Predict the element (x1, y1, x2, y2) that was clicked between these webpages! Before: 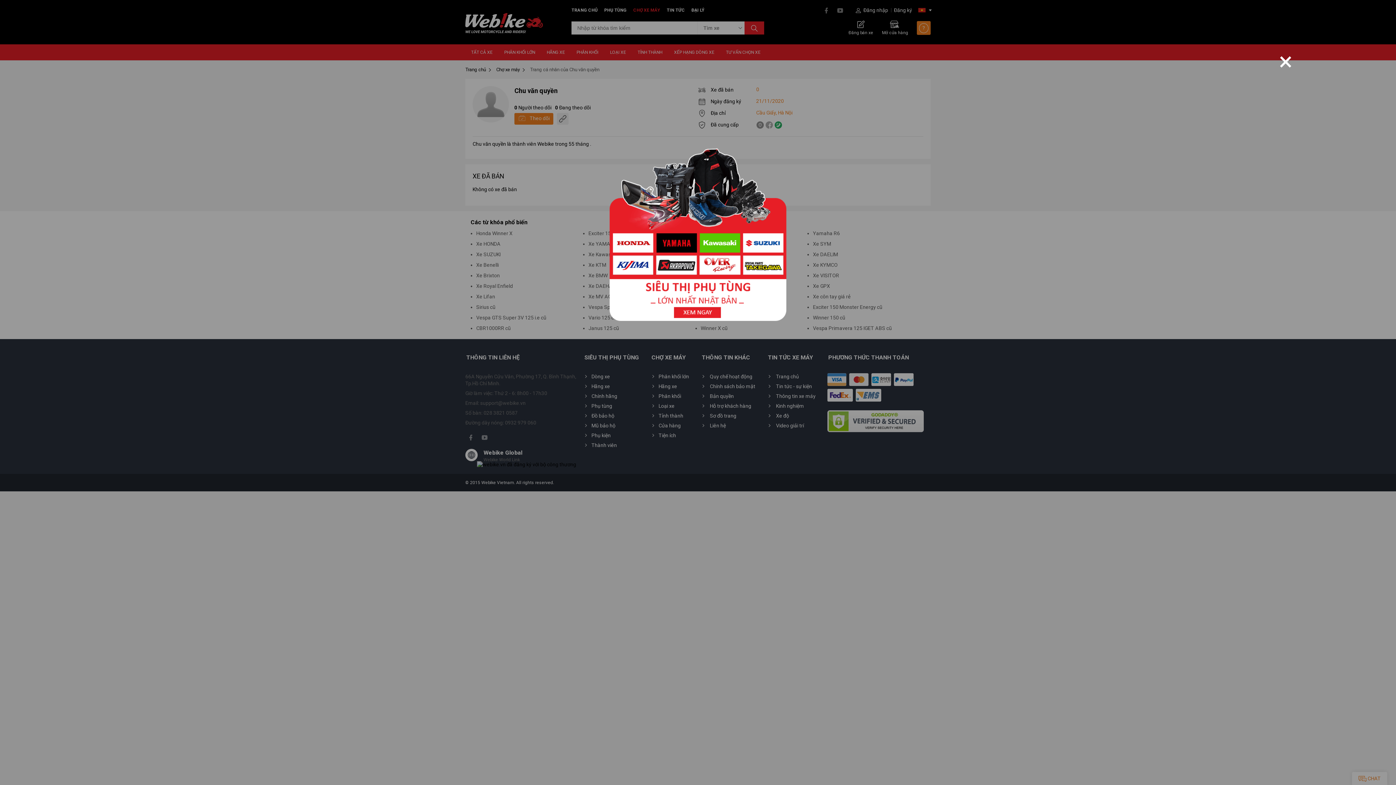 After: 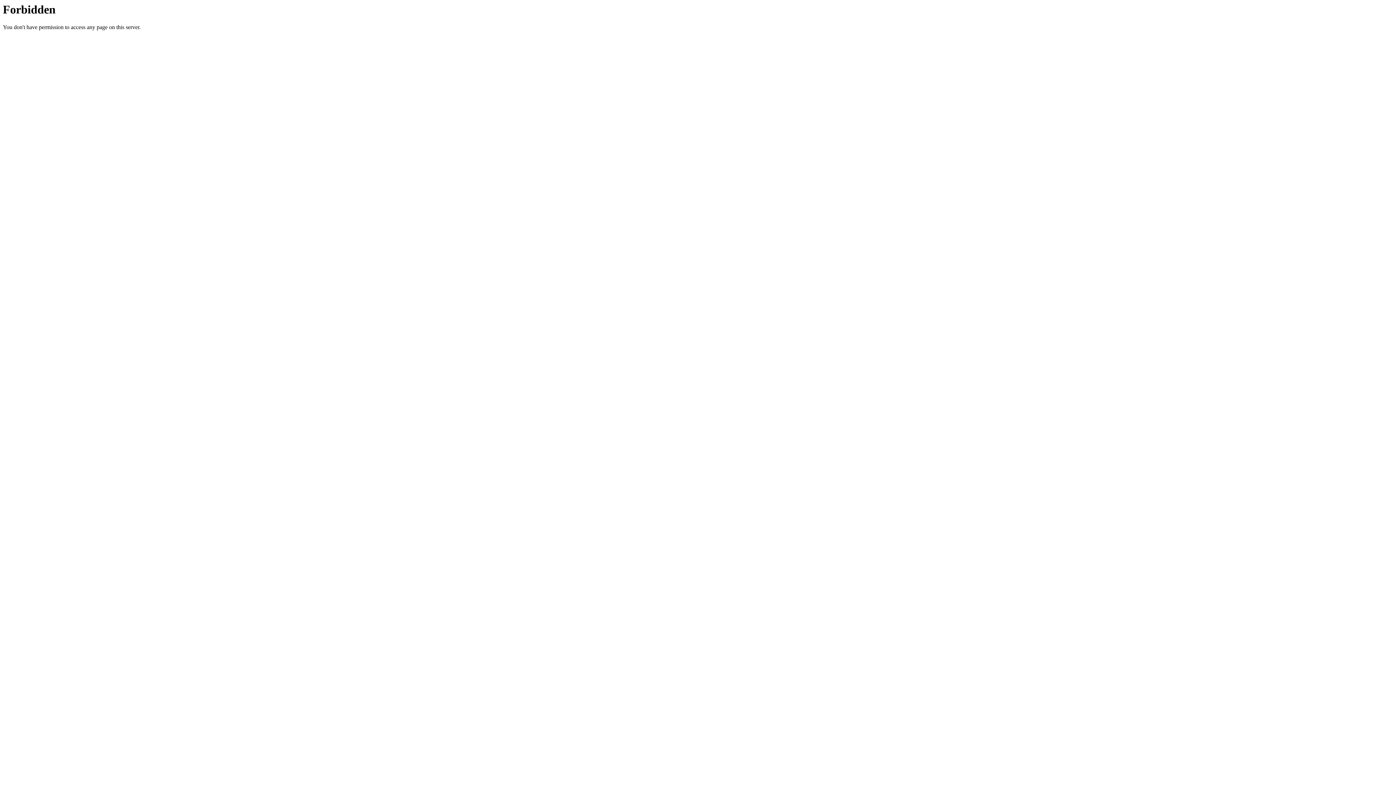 Action: bbox: (607, 316, 789, 322)